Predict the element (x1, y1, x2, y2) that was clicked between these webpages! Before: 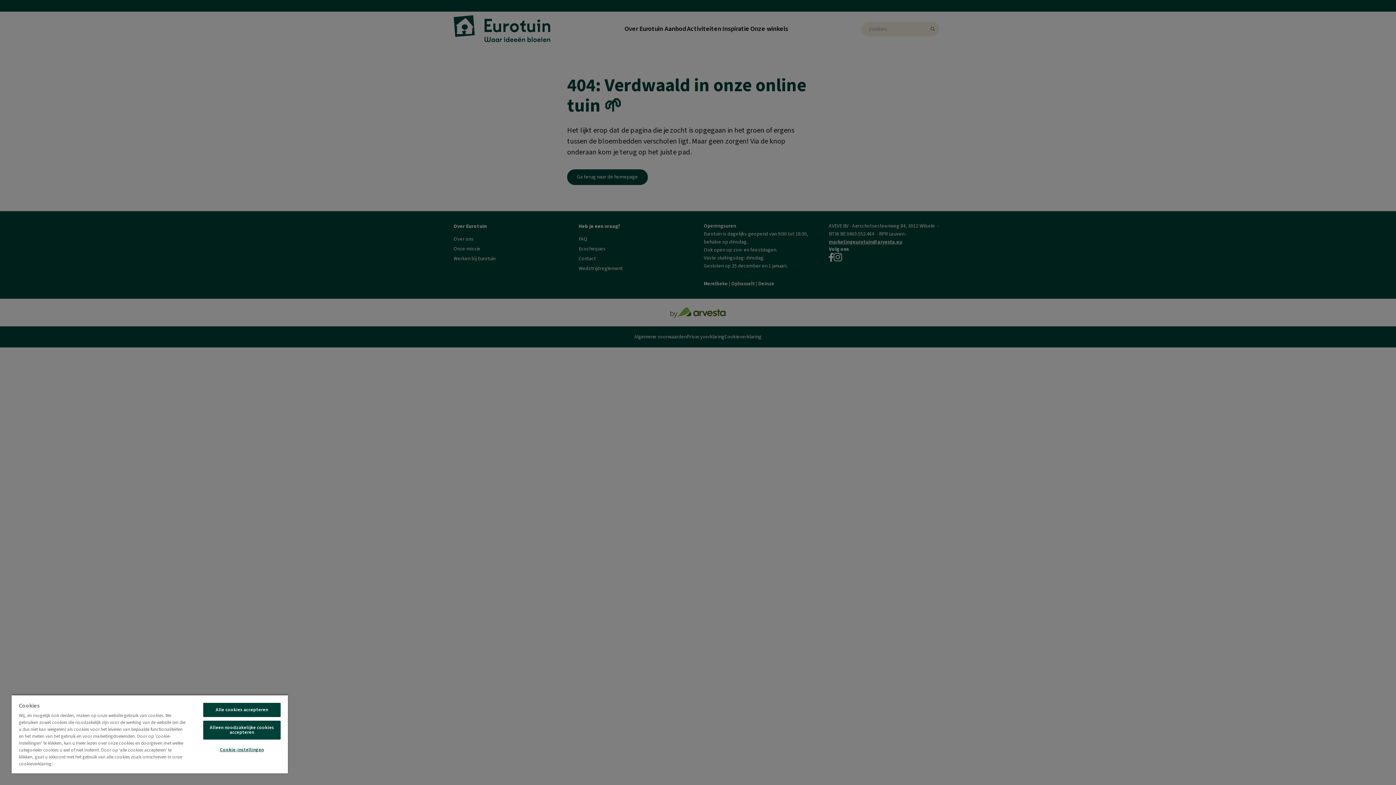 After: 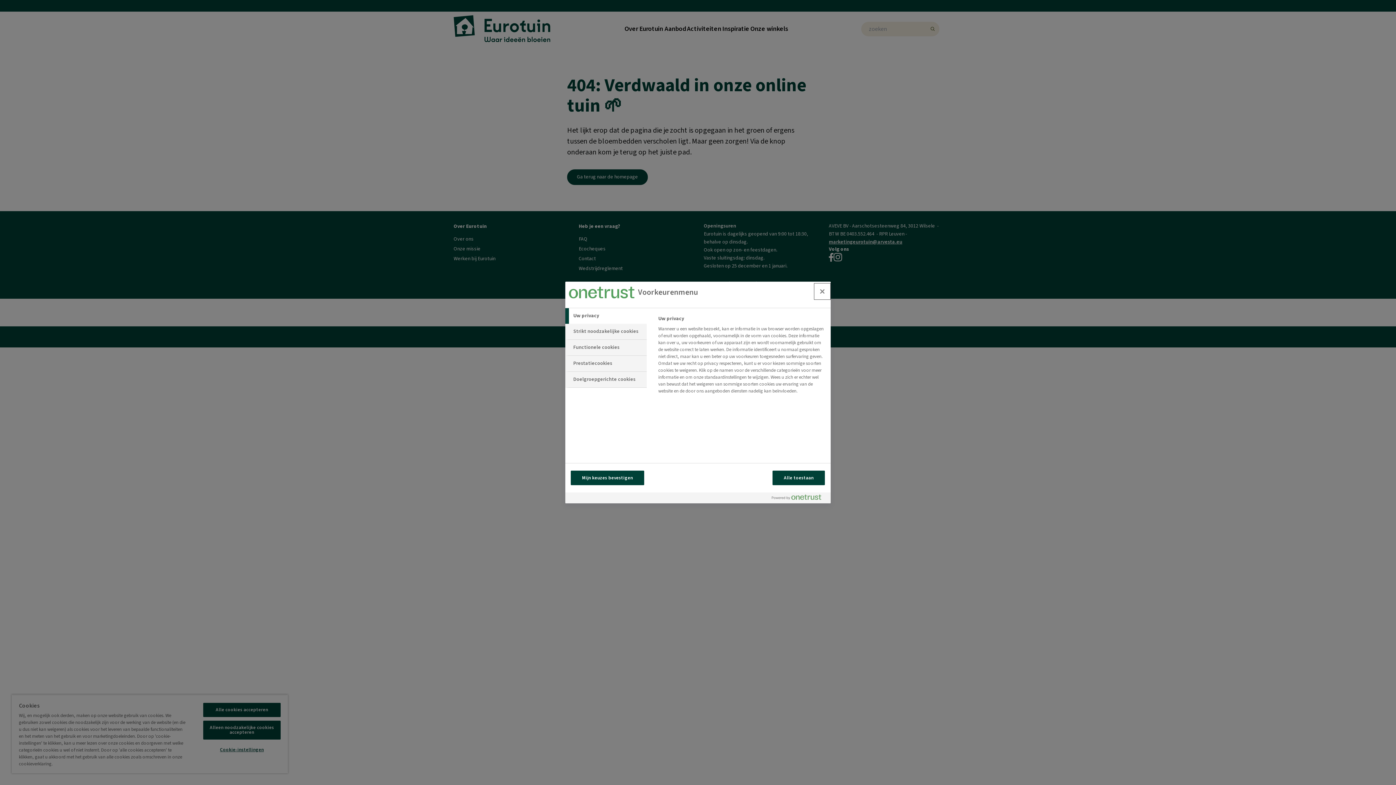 Action: label: Cookie-instellingen bbox: (203, 743, 280, 757)